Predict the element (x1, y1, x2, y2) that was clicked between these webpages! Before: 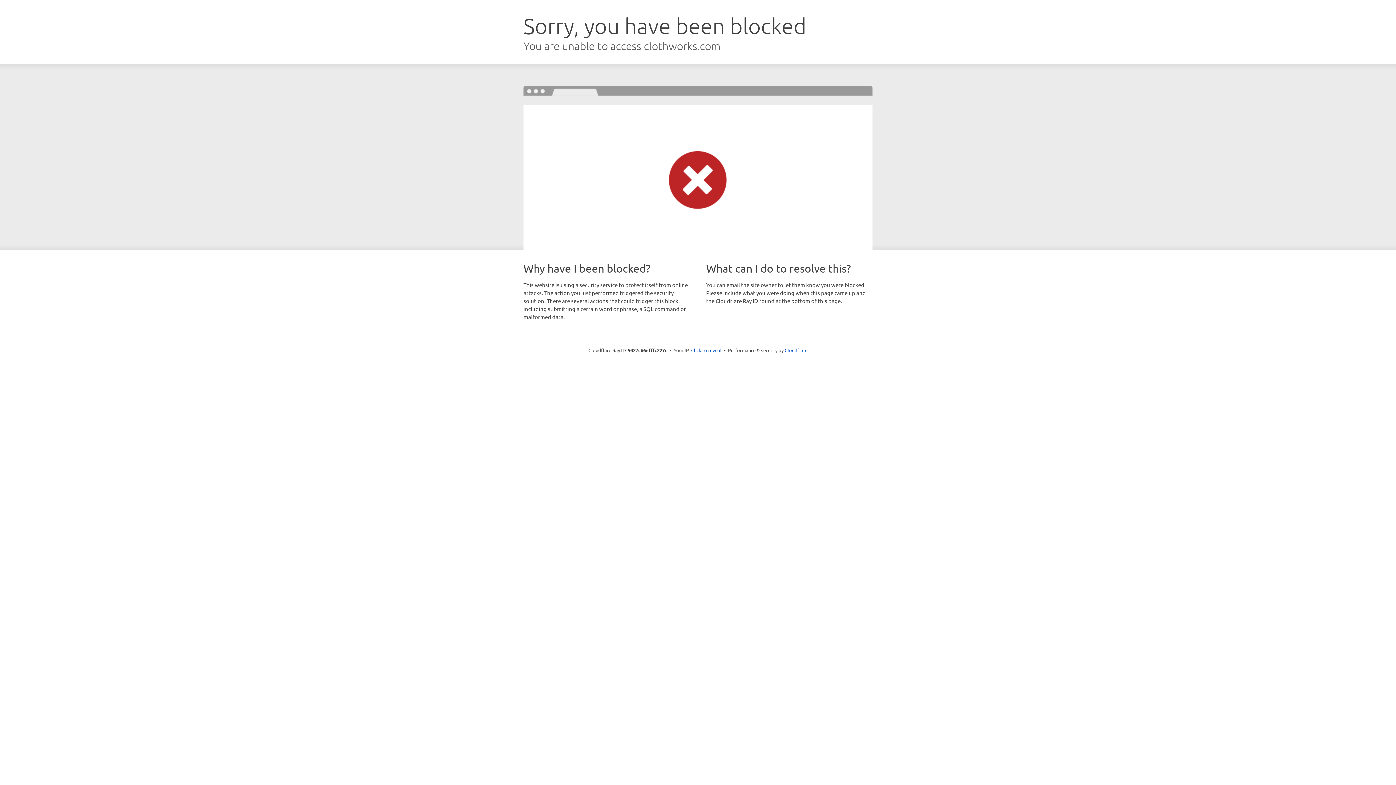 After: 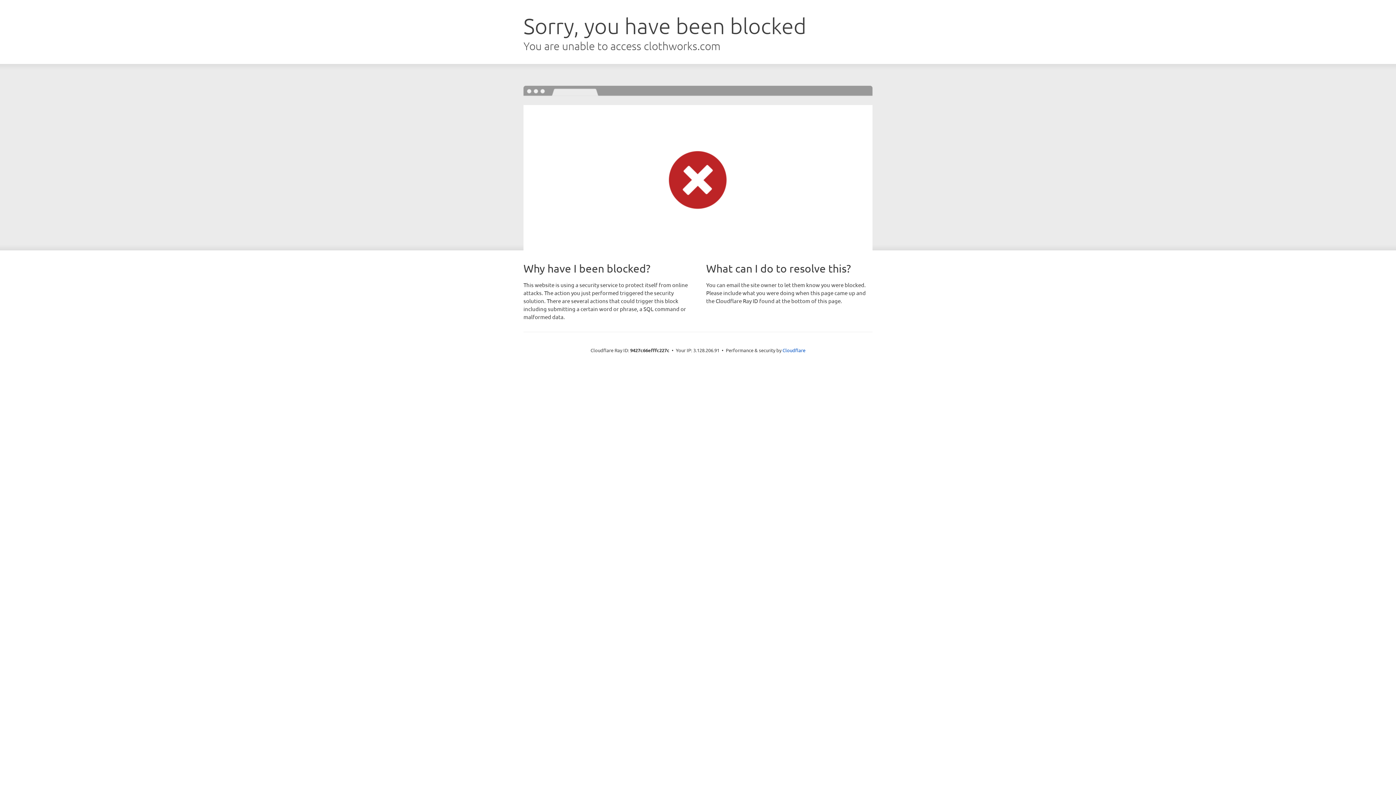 Action: label: Click to reveal bbox: (691, 346, 721, 353)